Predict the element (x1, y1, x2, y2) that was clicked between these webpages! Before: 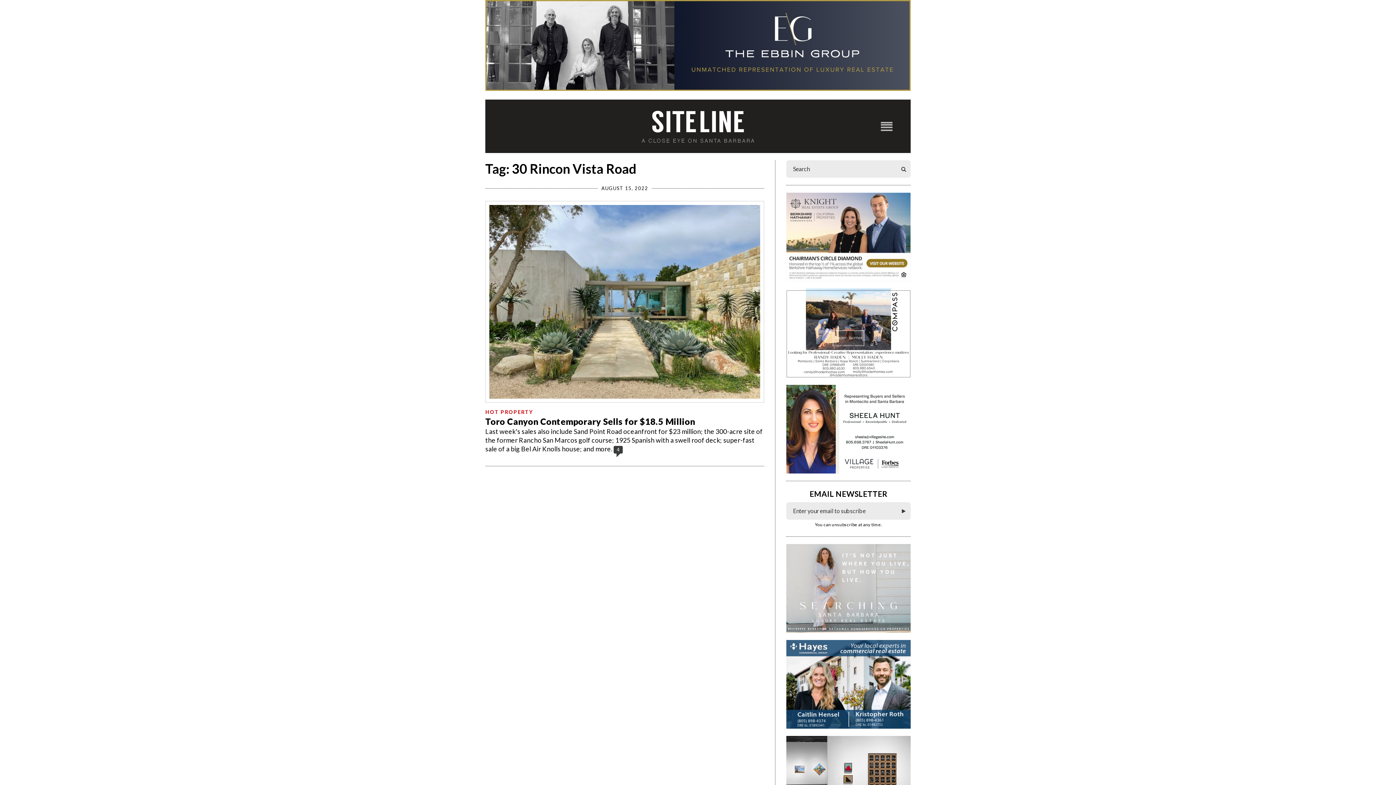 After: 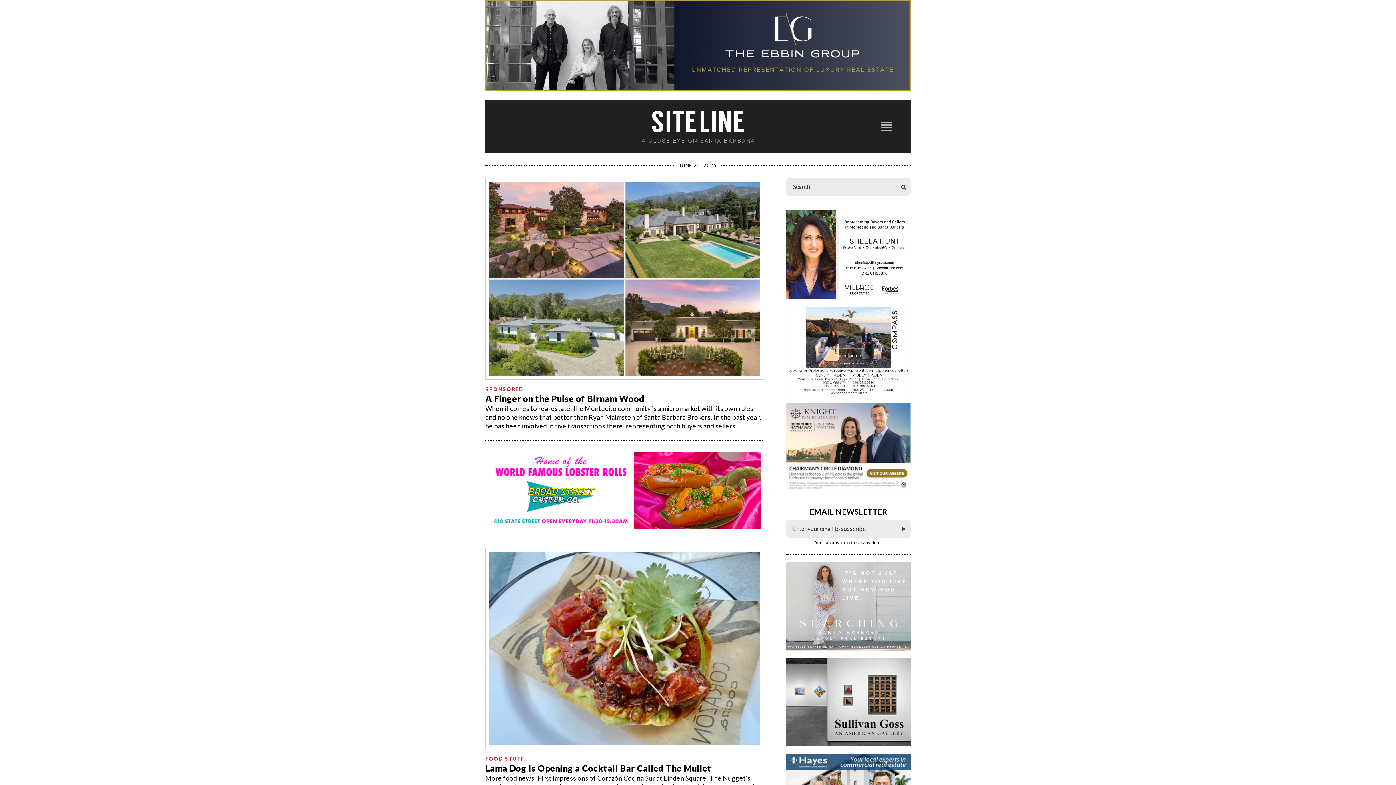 Action: bbox: (485, 99, 910, 153)